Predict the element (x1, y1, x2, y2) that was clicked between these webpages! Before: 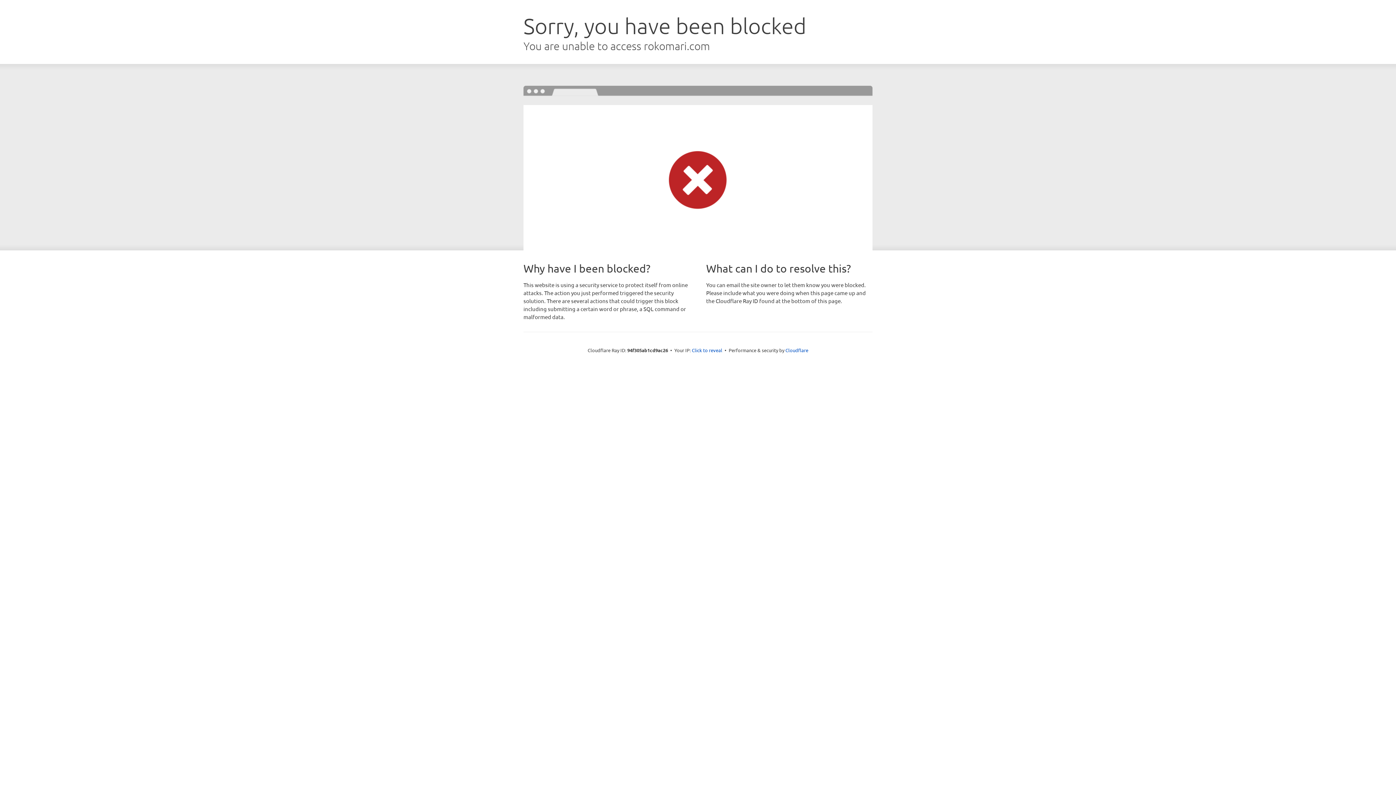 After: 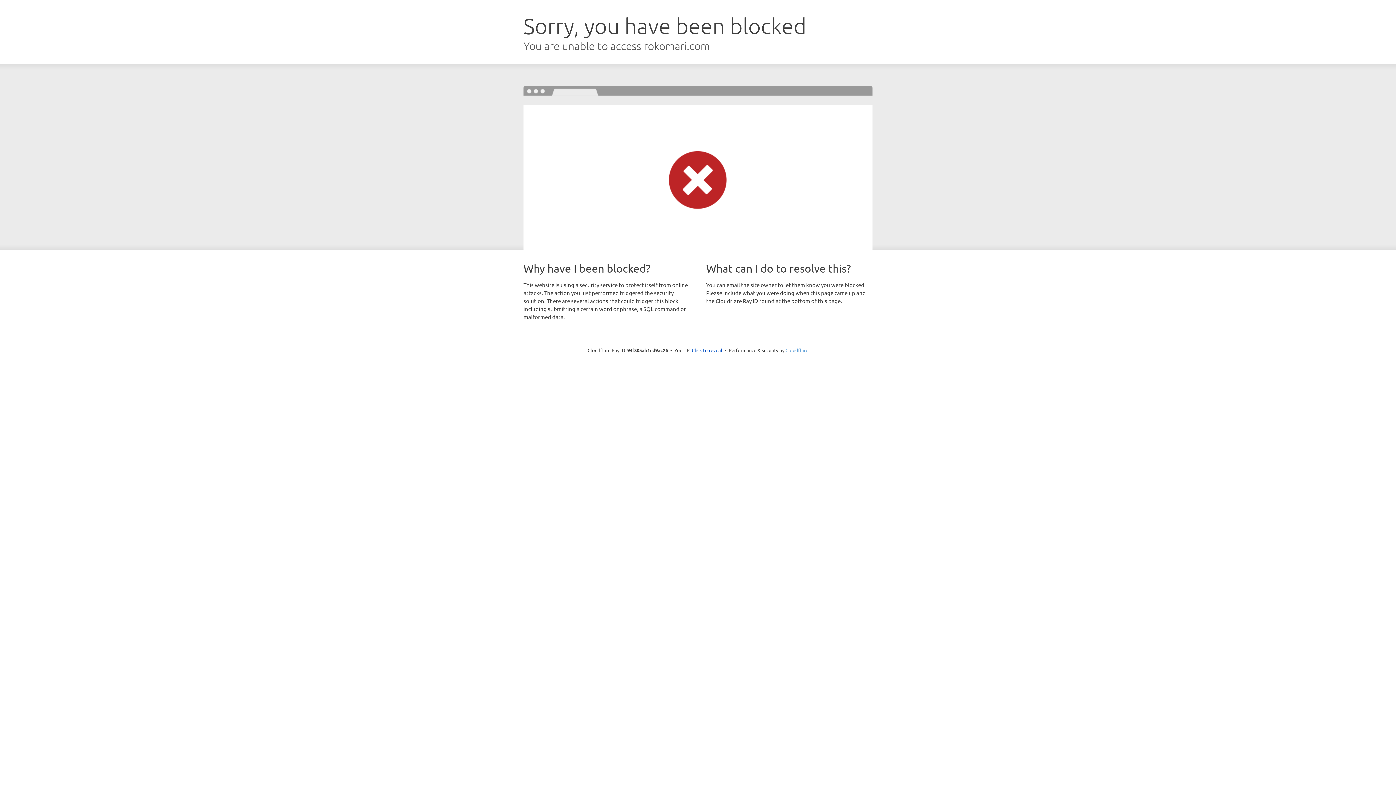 Action: bbox: (785, 347, 808, 353) label: Cloudflare